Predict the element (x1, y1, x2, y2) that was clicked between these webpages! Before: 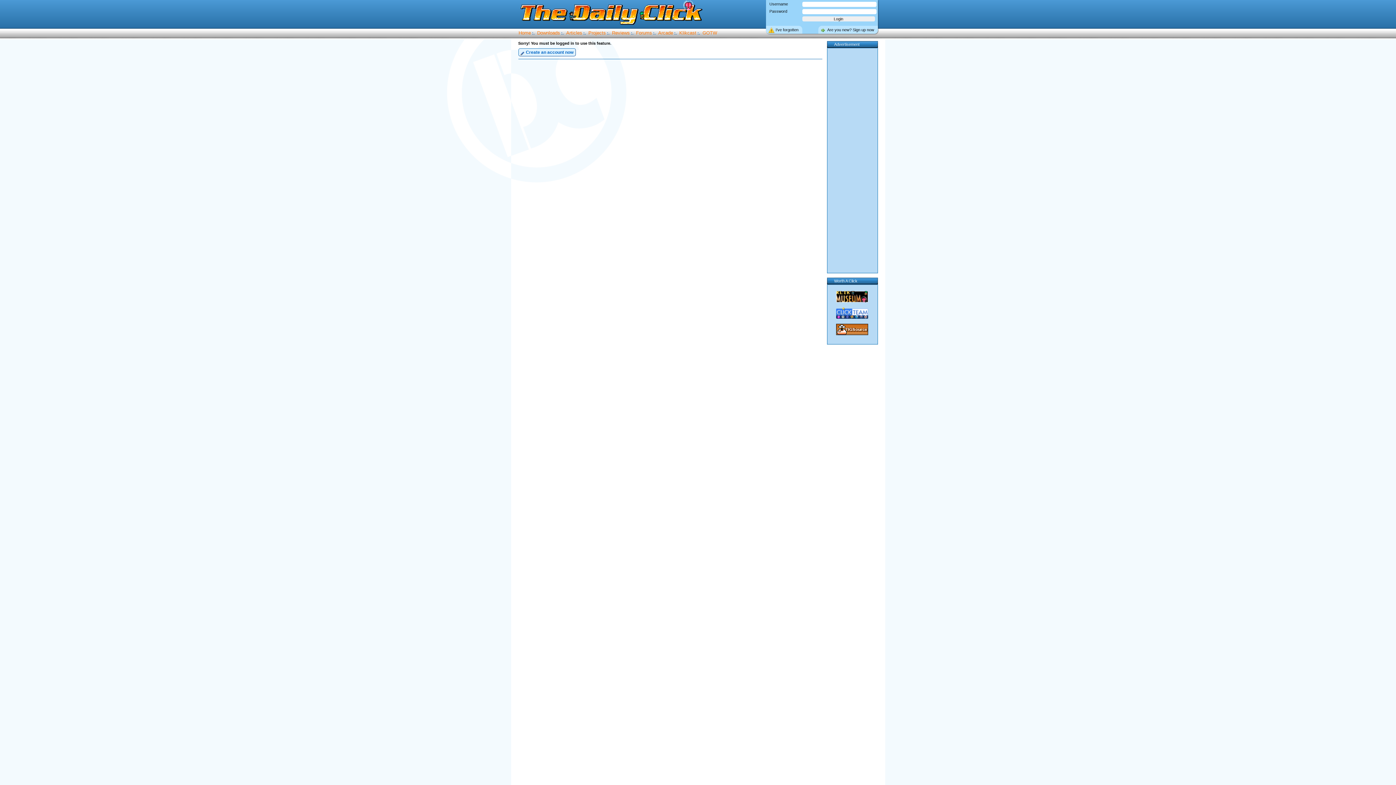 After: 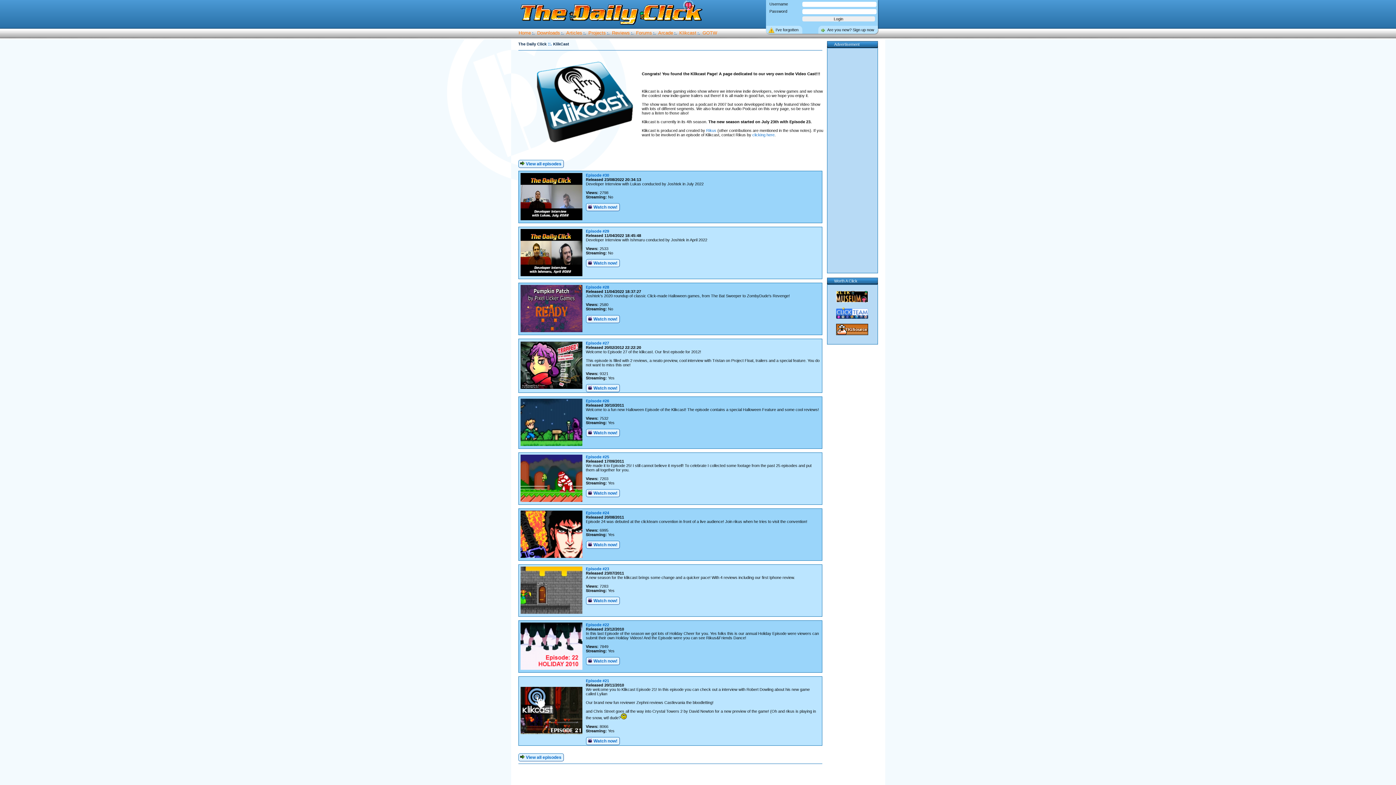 Action: bbox: (679, 30, 696, 35) label: Klikcast